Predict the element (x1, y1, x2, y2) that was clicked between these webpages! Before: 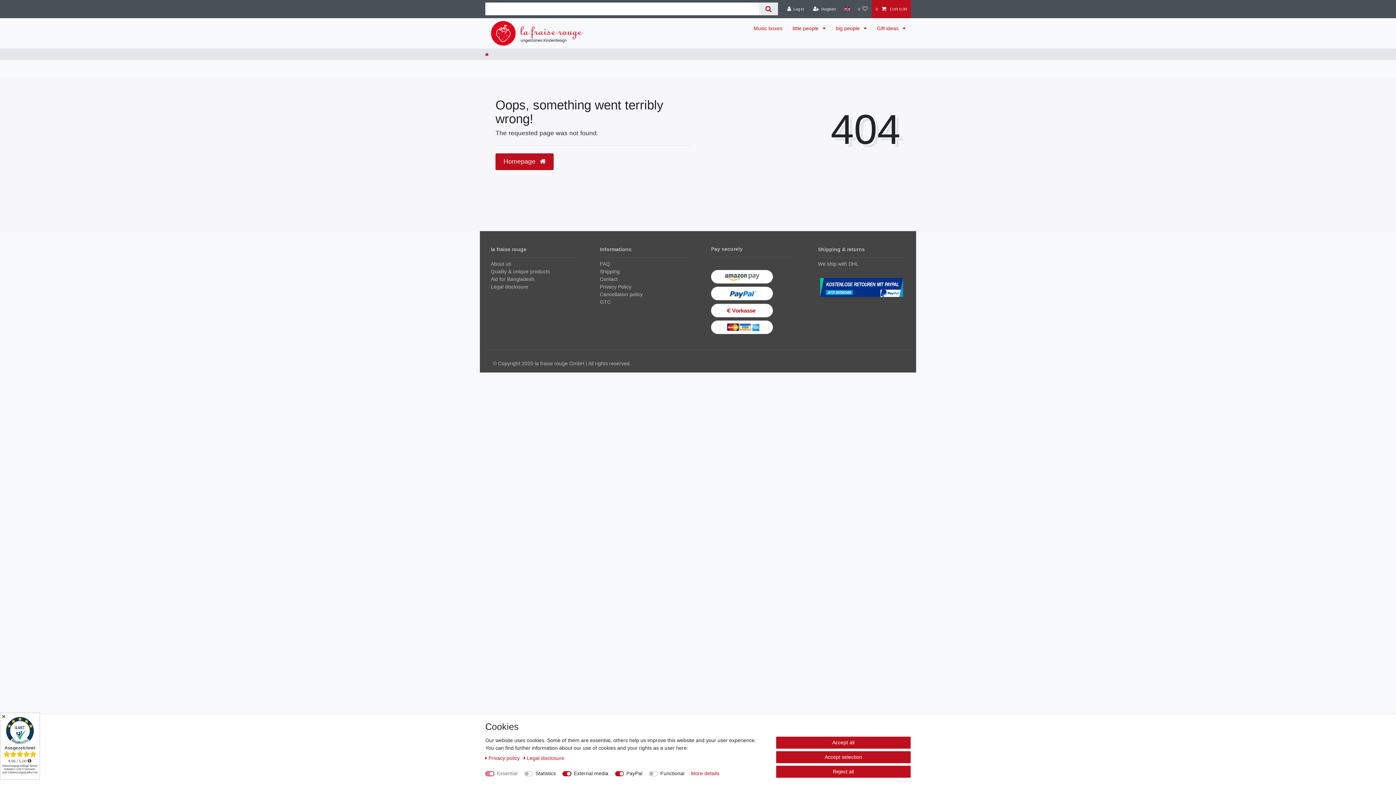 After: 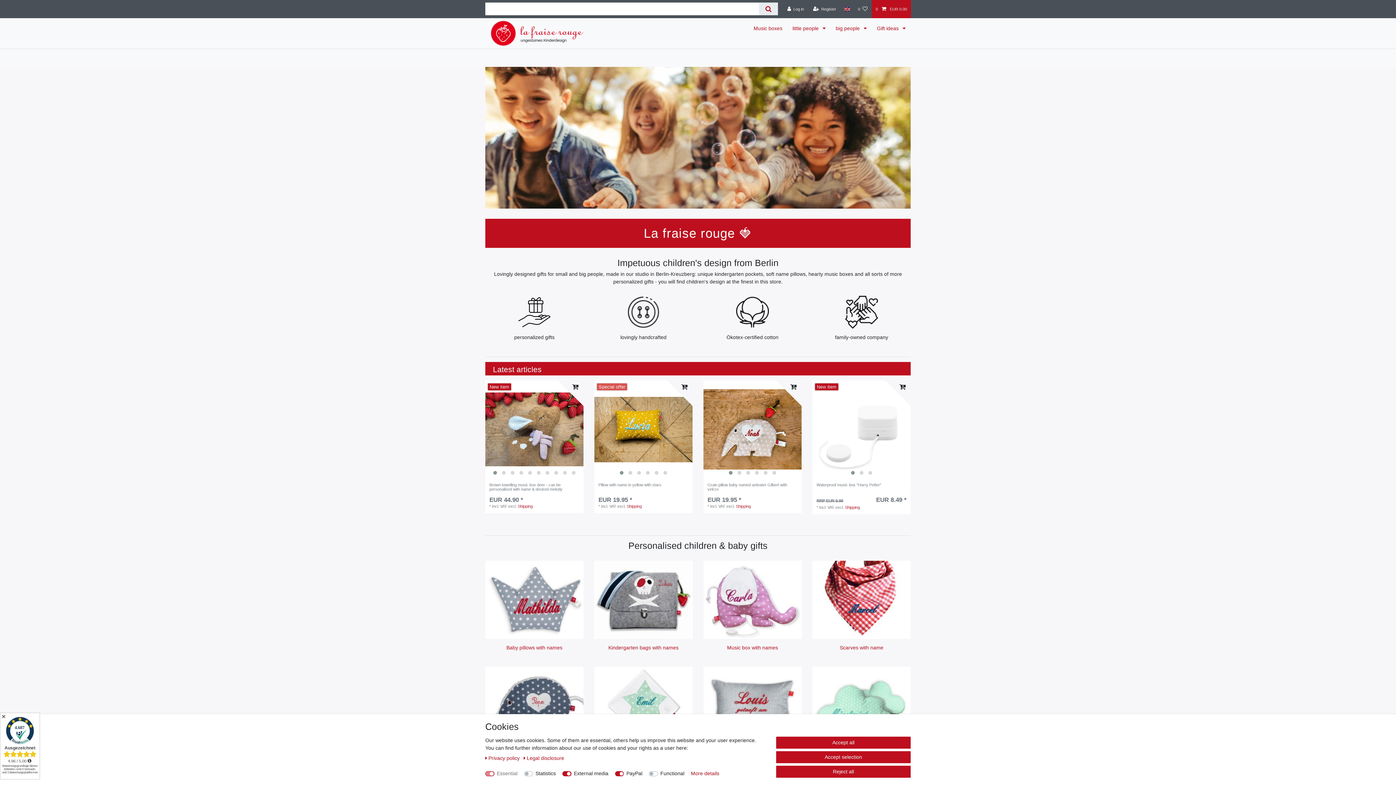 Action: bbox: (490, 18, 583, 48)